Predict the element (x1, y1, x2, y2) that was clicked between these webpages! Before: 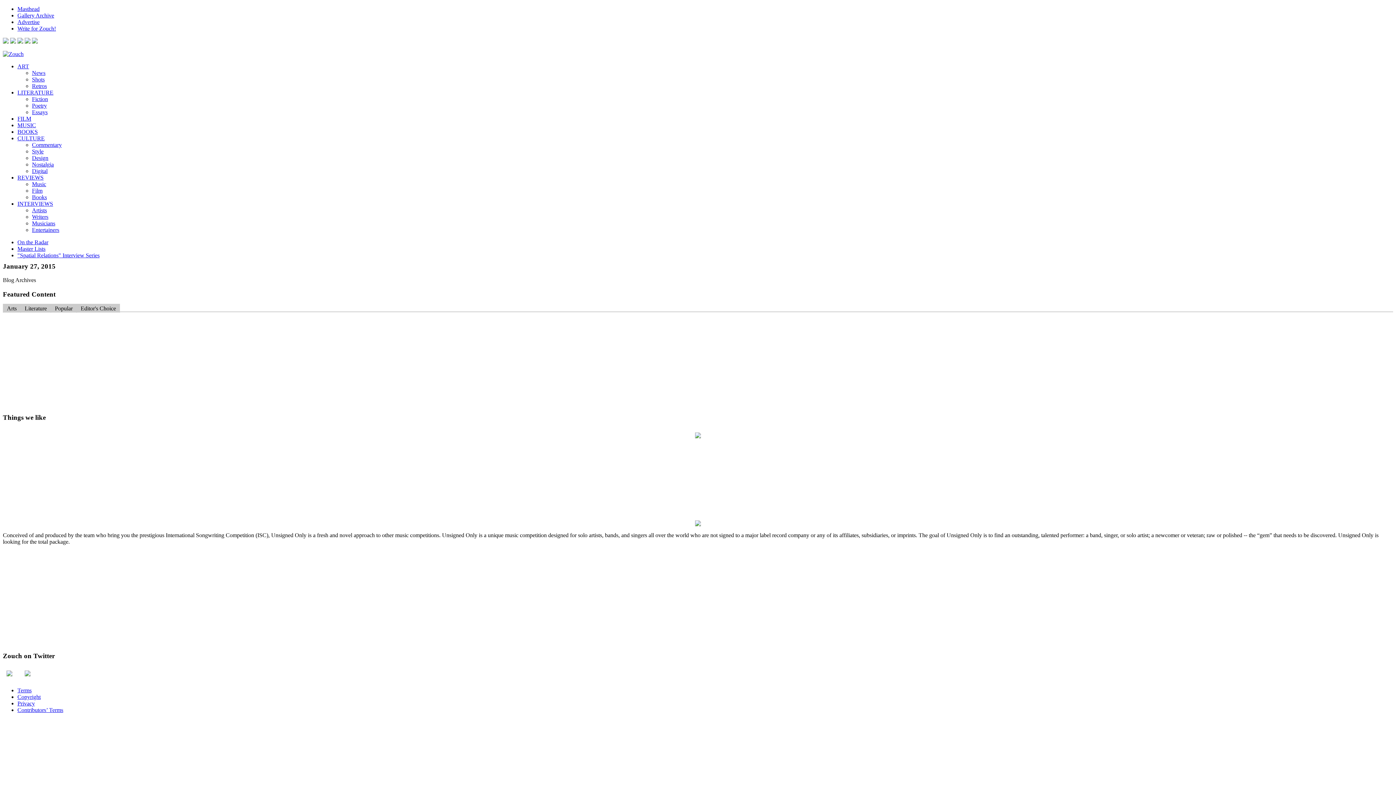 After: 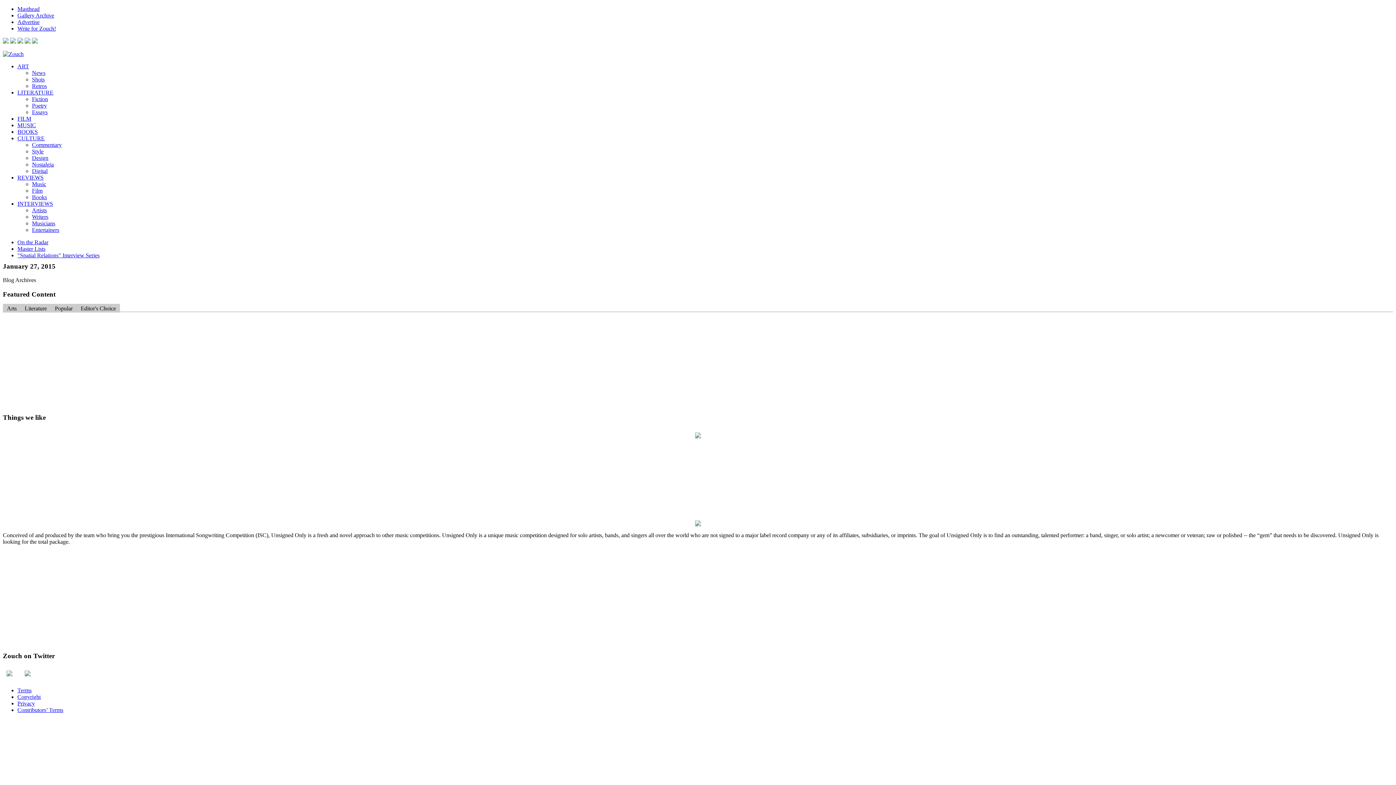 Action: bbox: (2, 38, 8, 44)